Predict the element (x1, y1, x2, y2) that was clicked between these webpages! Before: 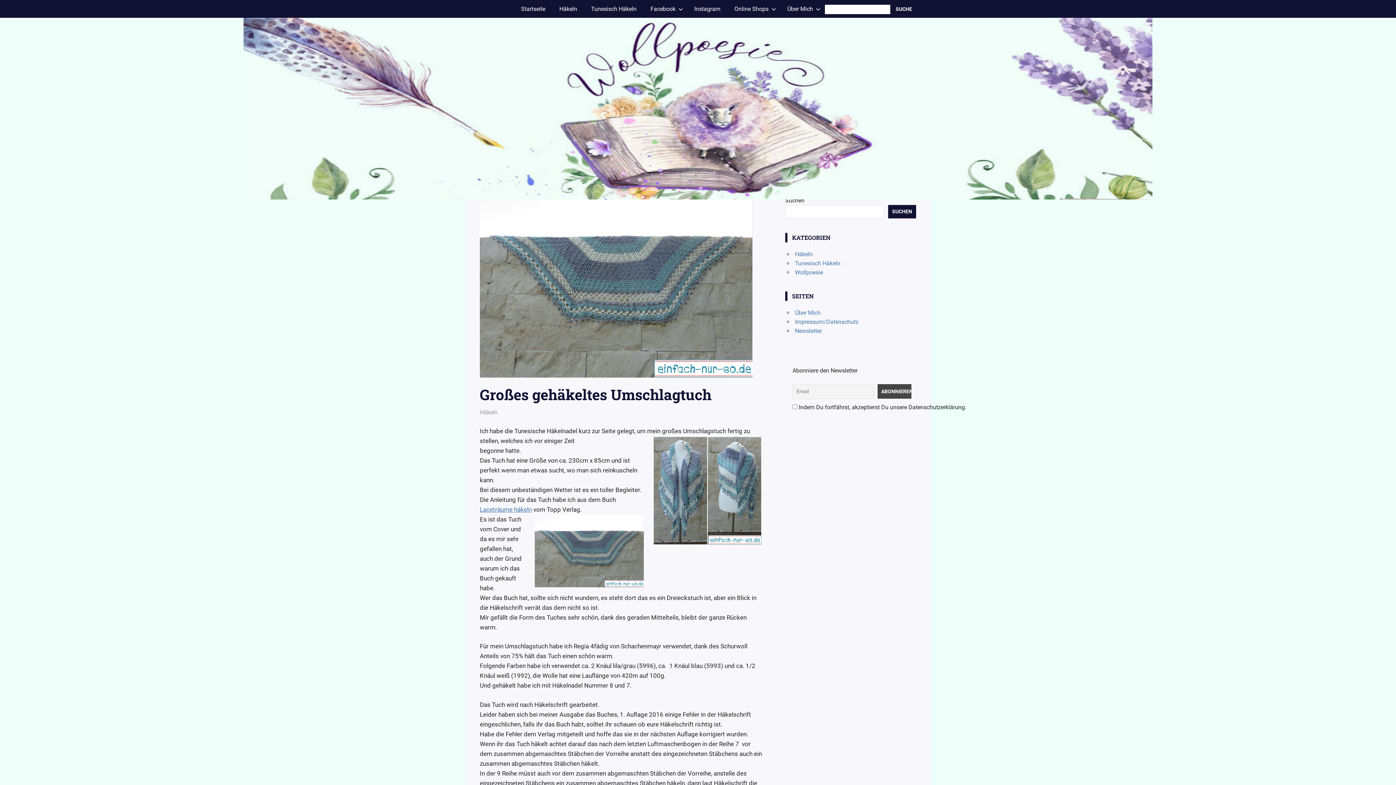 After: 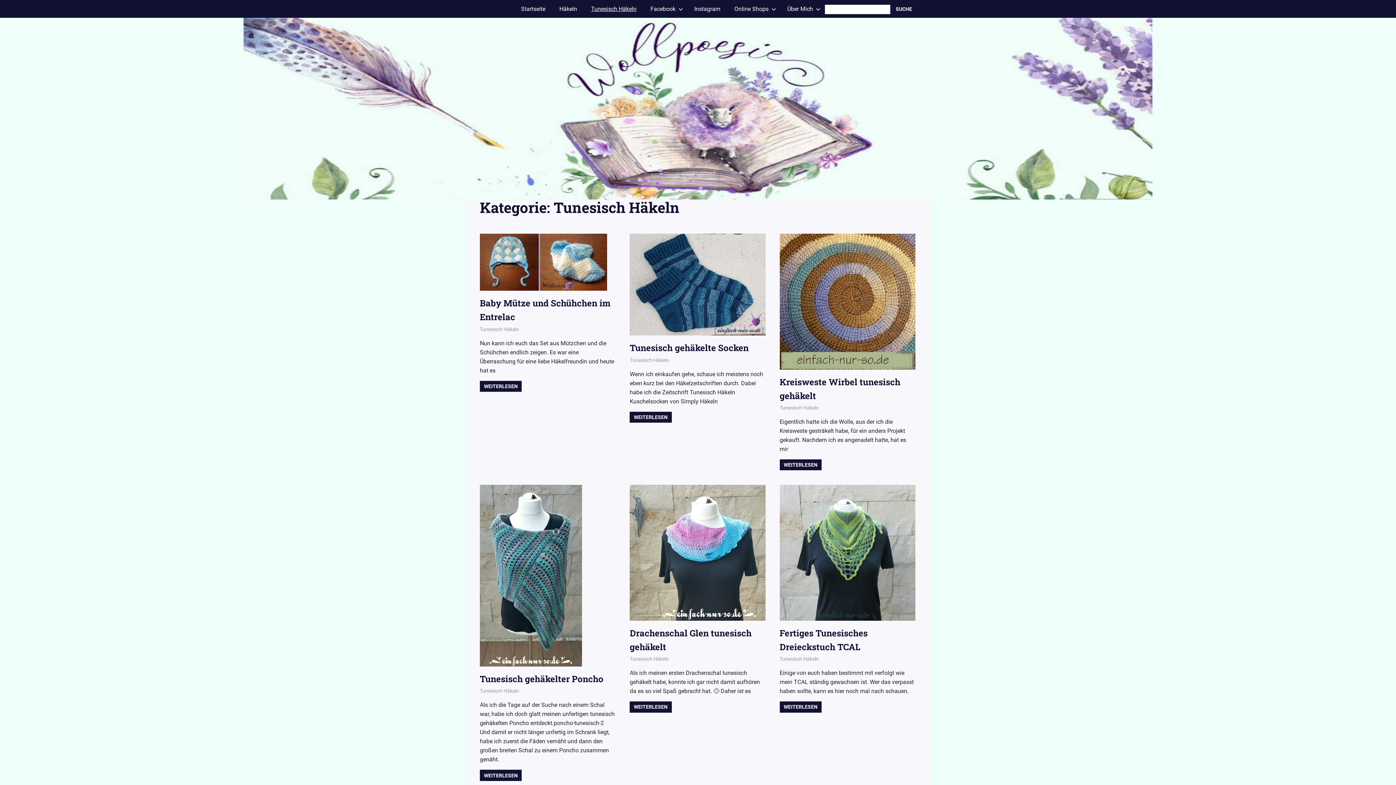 Action: bbox: (584, 0, 643, 17) label: Tunesisch Häkeln